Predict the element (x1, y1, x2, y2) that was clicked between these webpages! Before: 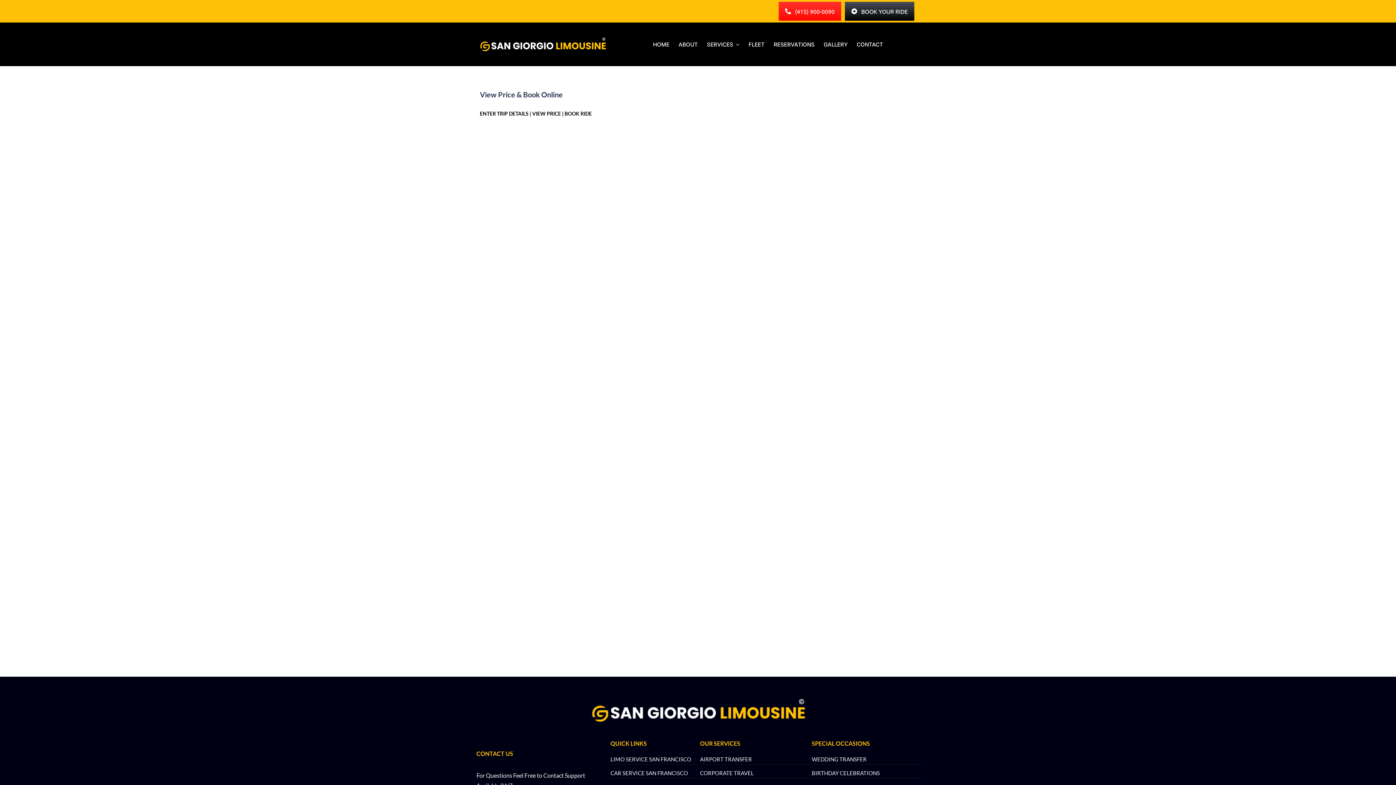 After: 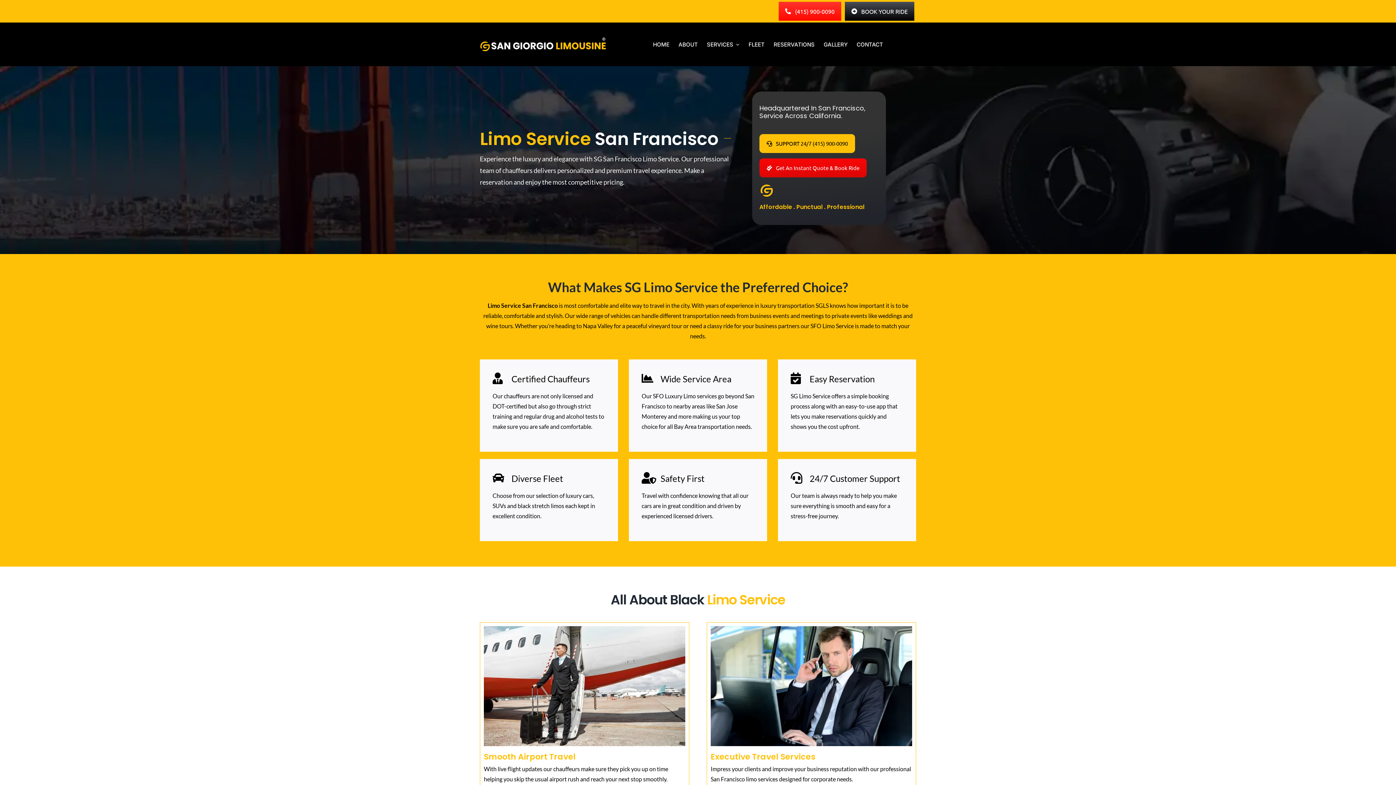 Action: label: LIMO SERVICE SAN FRANCISCO bbox: (610, 754, 698, 765)